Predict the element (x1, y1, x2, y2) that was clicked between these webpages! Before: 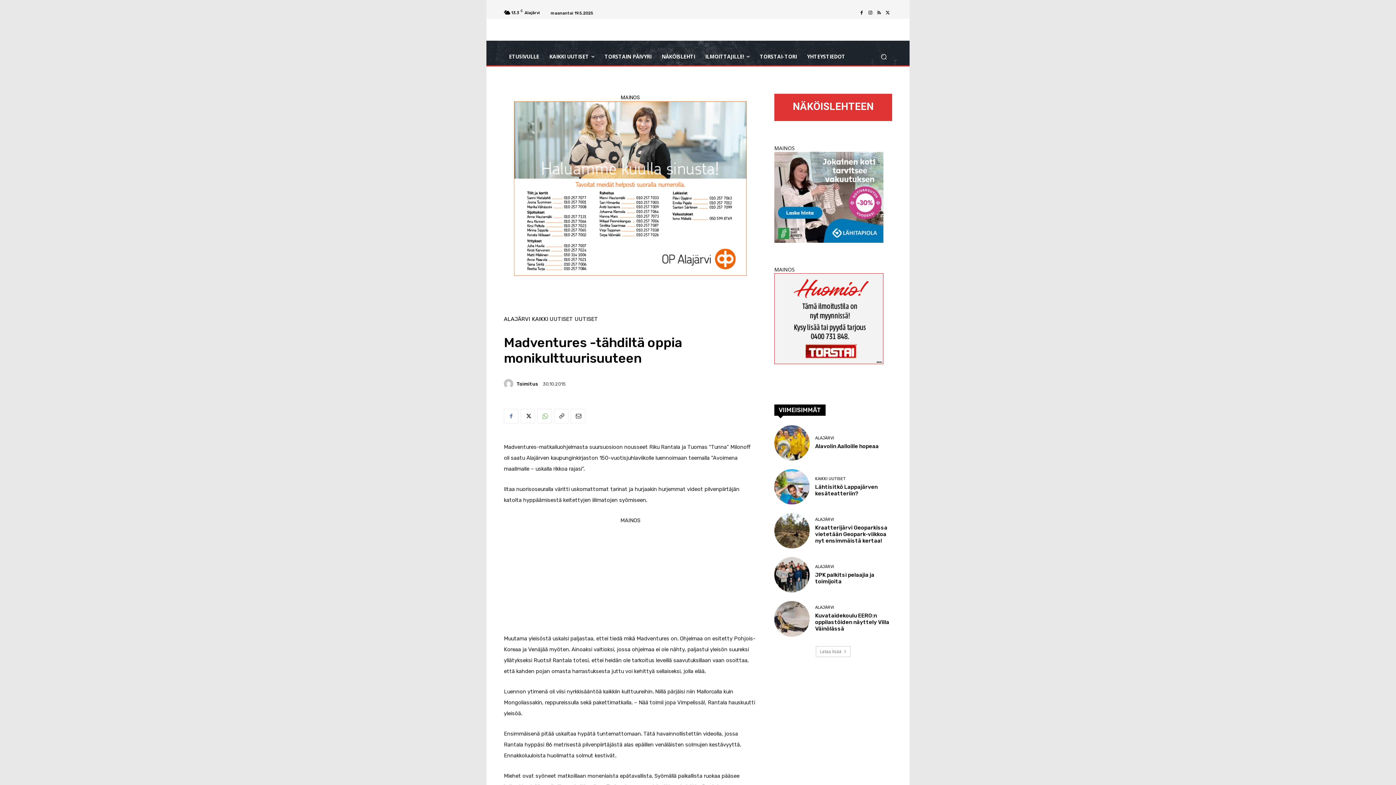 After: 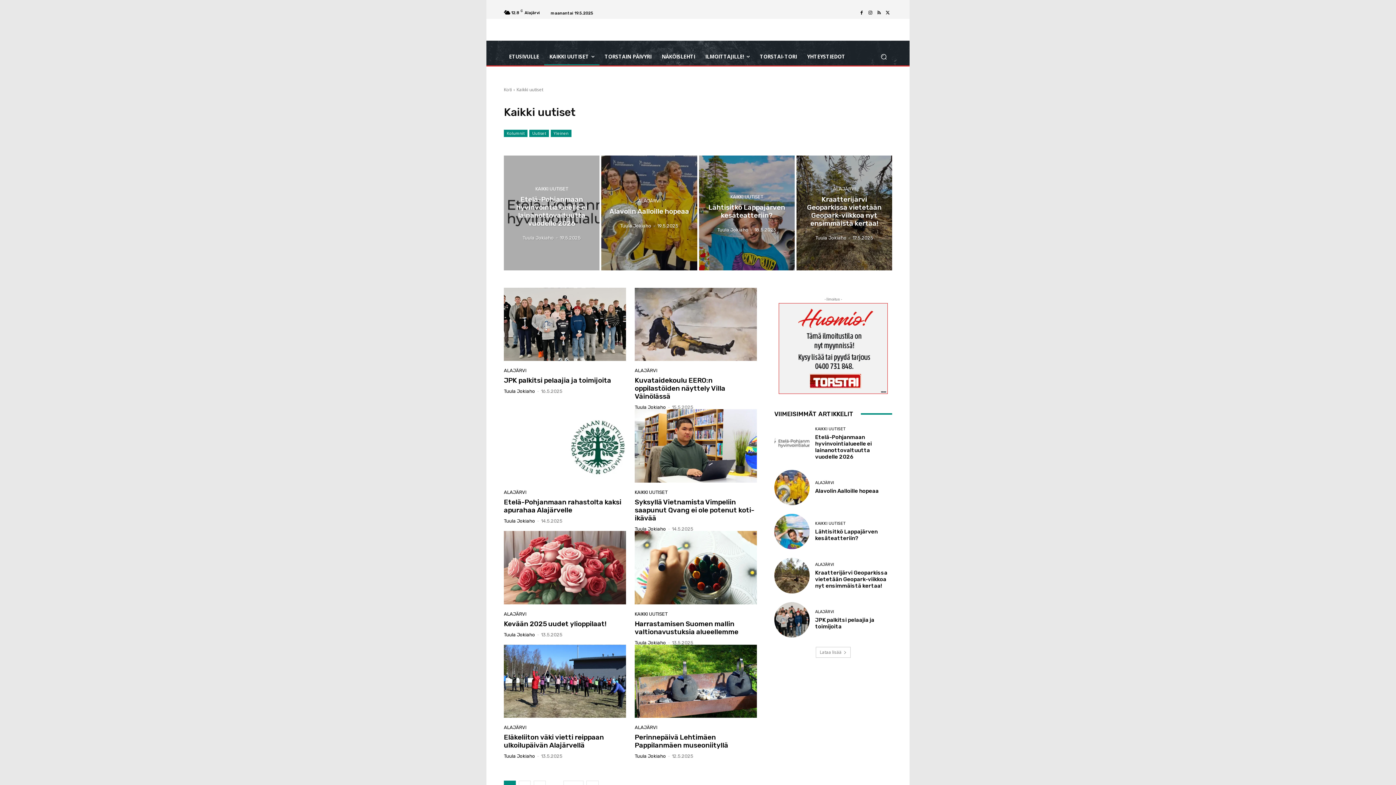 Action: label: KAIKKI UUTISET bbox: (815, 477, 845, 481)